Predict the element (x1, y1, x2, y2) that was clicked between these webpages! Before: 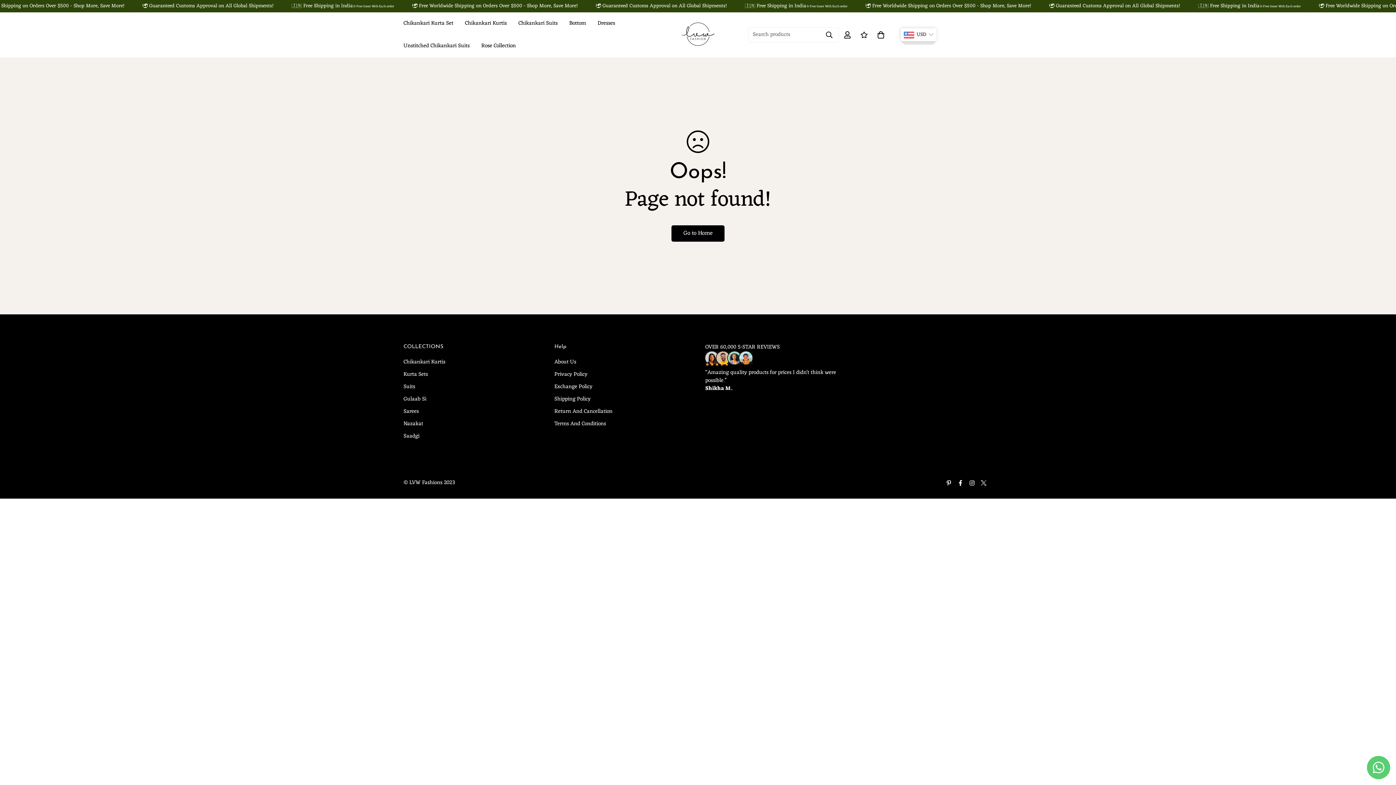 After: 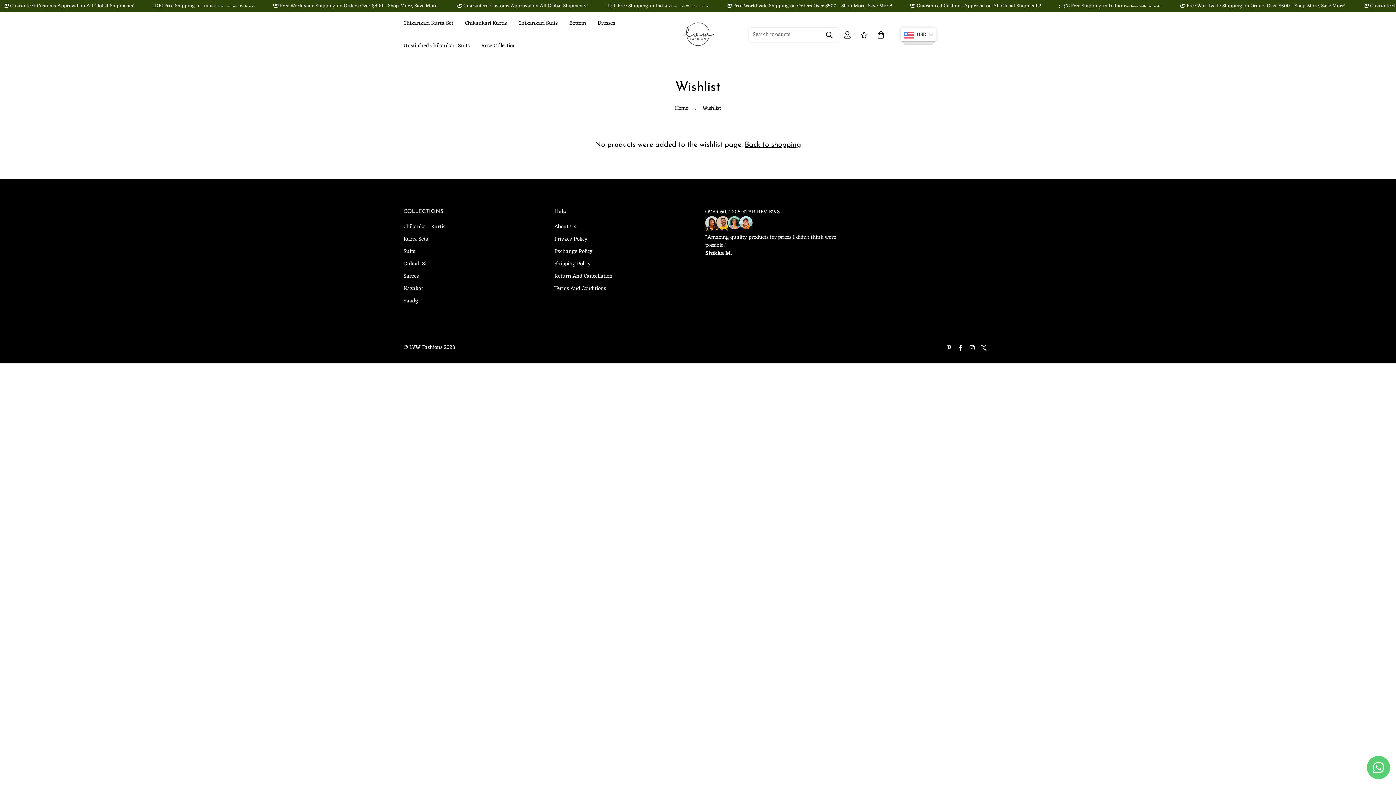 Action: bbox: (855, 24, 872, 45)